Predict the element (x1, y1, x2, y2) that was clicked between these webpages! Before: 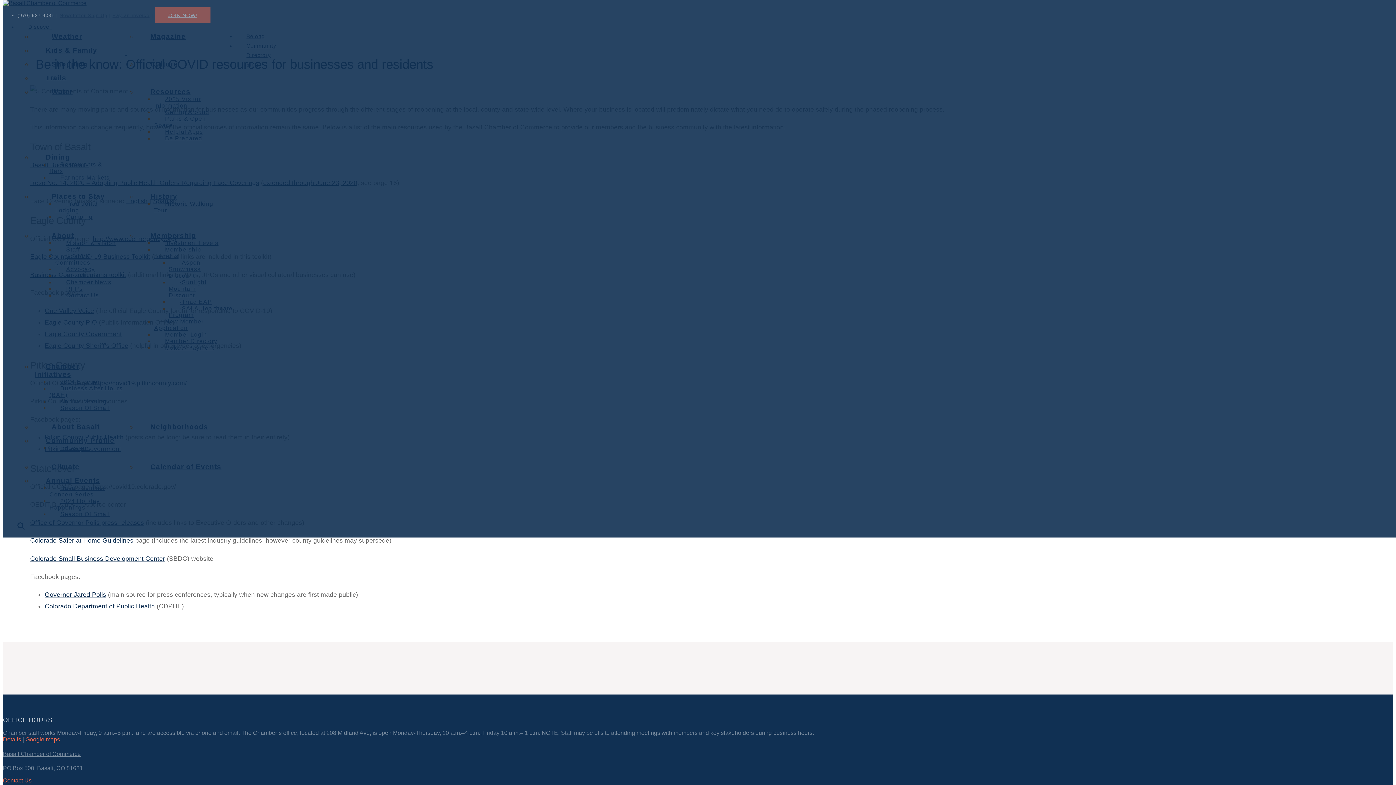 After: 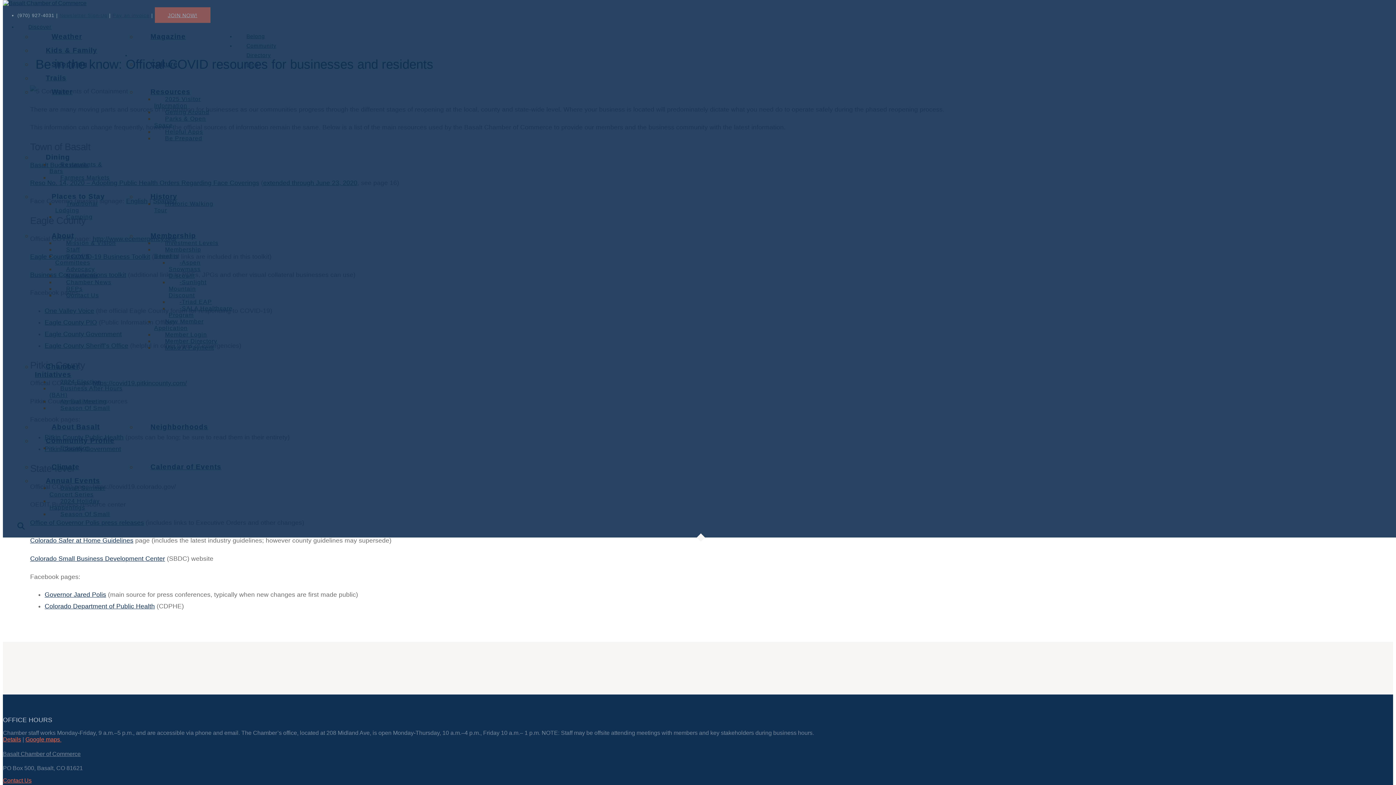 Action: label: Dining bbox: (34, 153, 80, 161)